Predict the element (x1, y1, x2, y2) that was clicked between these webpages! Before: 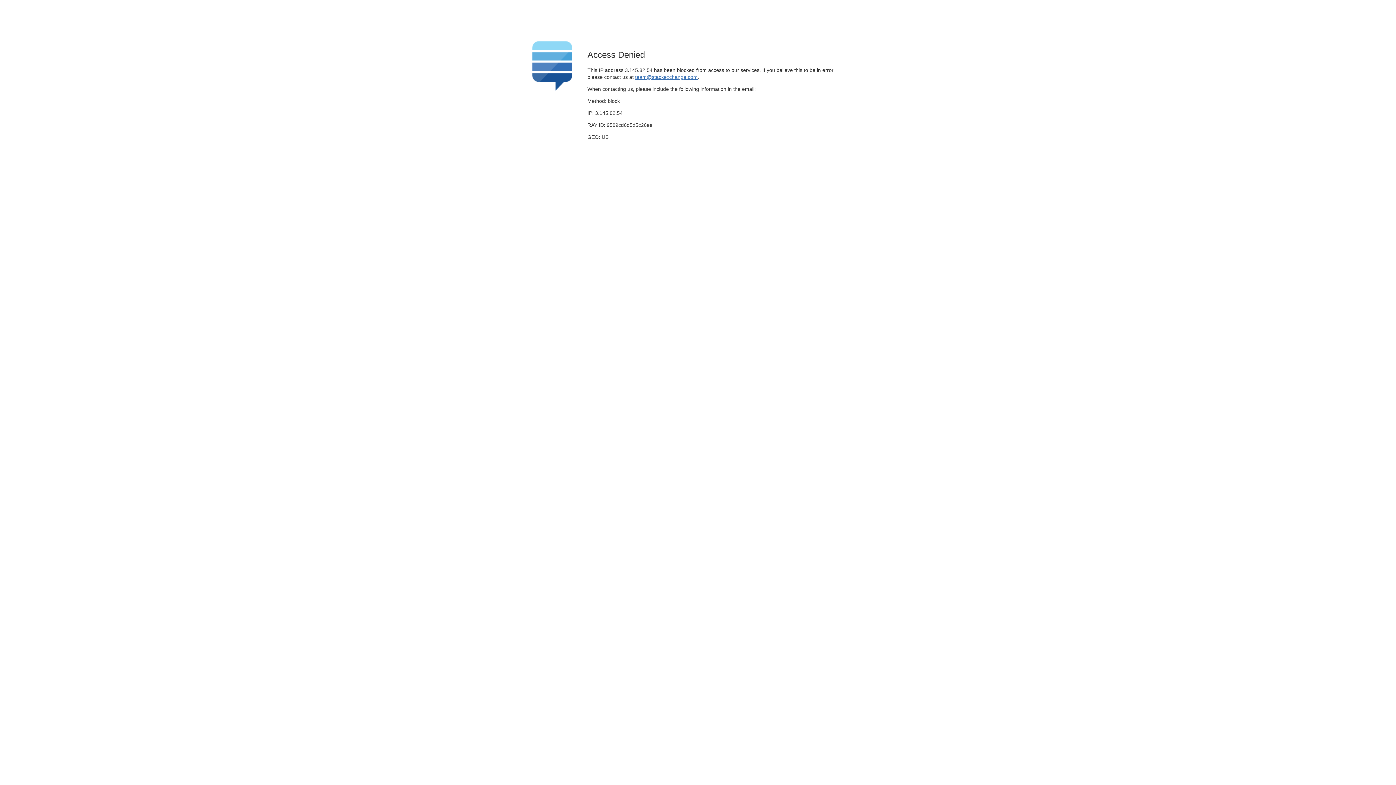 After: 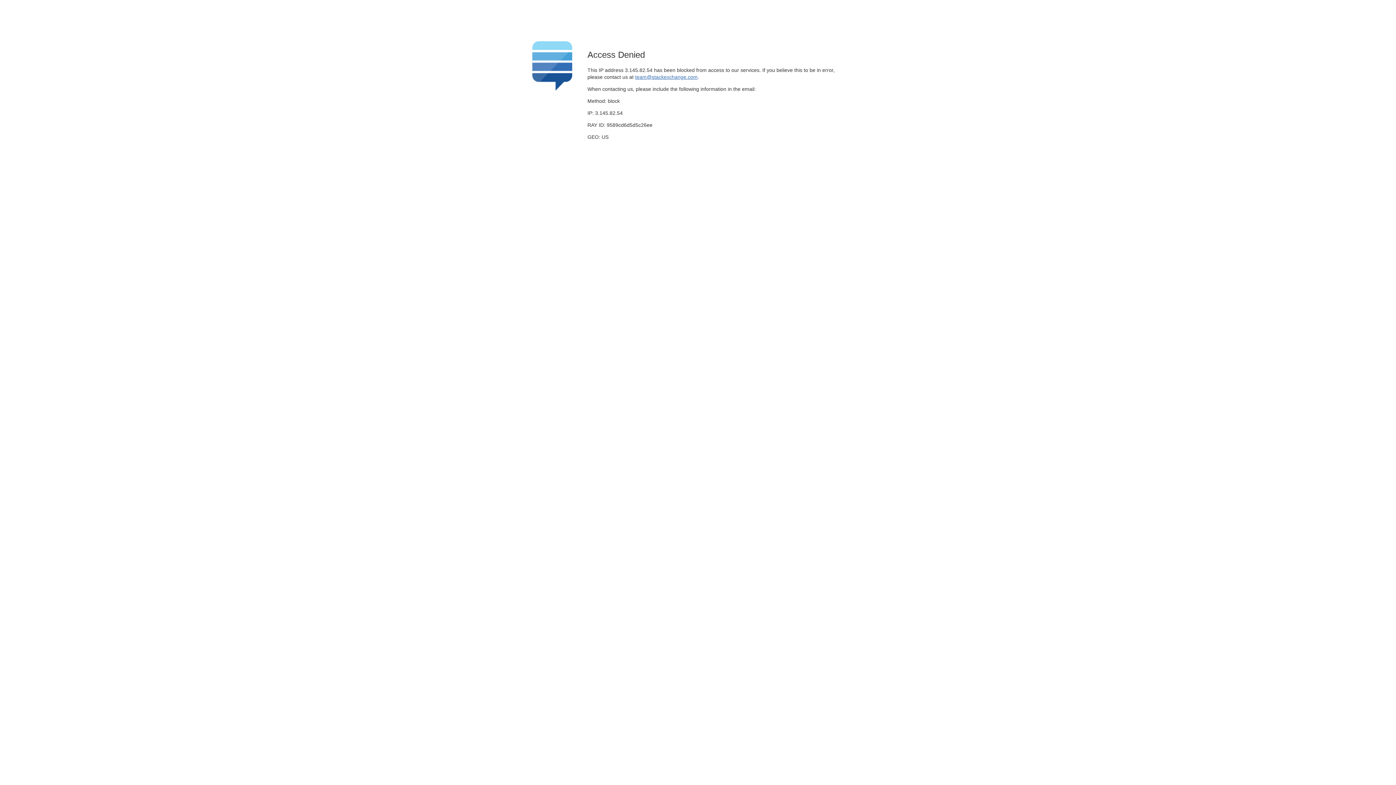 Action: bbox: (635, 74, 697, 79) label: team@stackexchange.com